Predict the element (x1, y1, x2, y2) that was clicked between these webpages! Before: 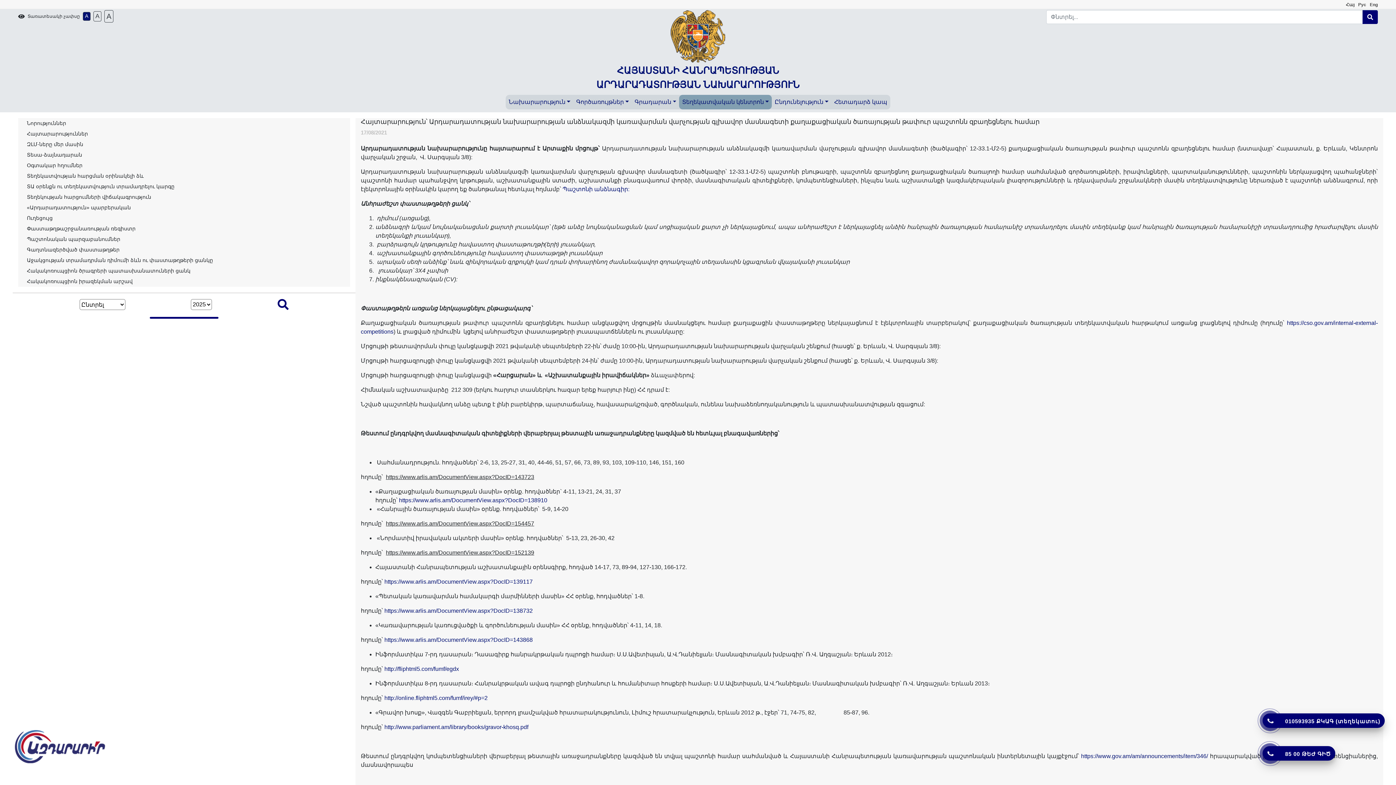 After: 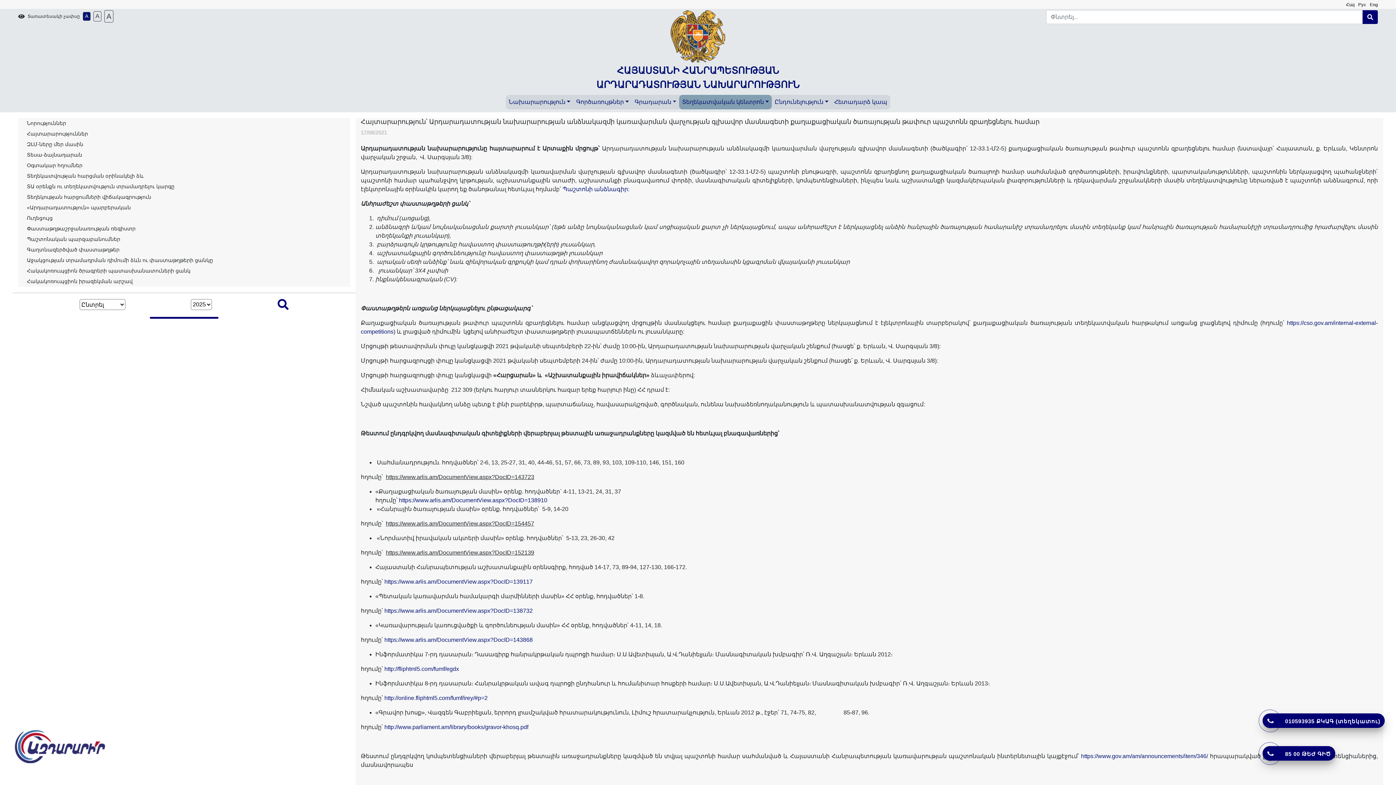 Action: bbox: (1267, 714, 1380, 729) label: 010593935 ՔԿԱԳ (տեղեկատու)